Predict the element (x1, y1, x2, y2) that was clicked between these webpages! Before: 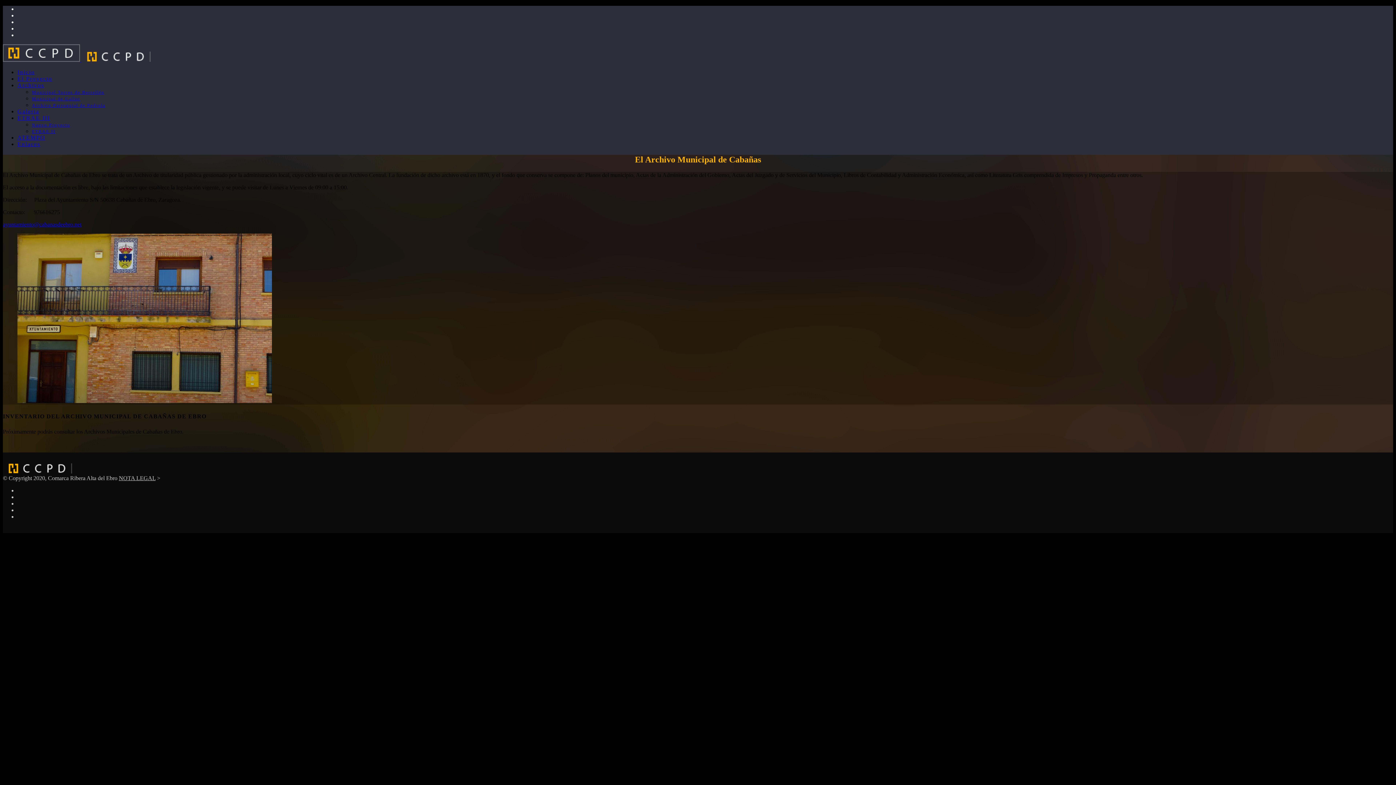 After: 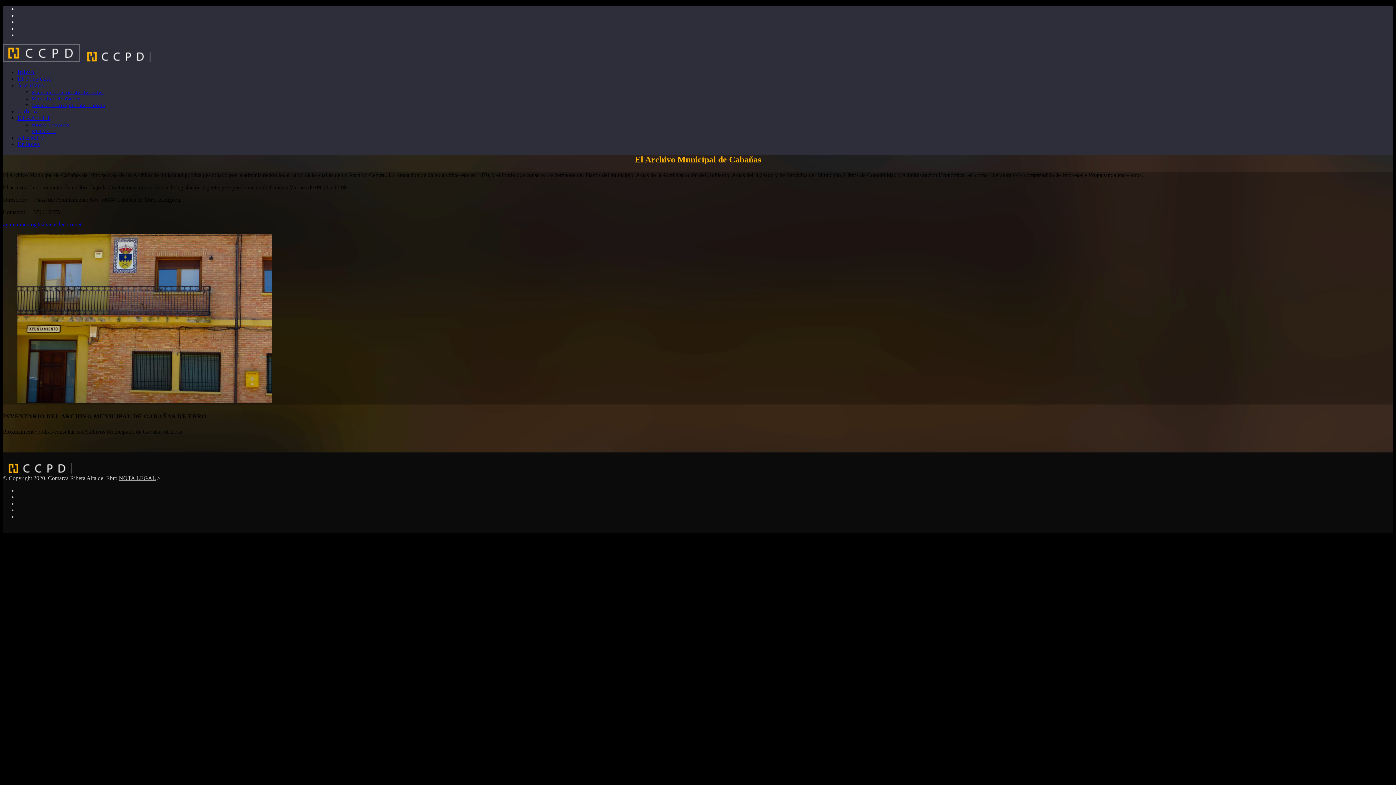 Action: label: NOTA LEGAL bbox: (118, 475, 155, 481)